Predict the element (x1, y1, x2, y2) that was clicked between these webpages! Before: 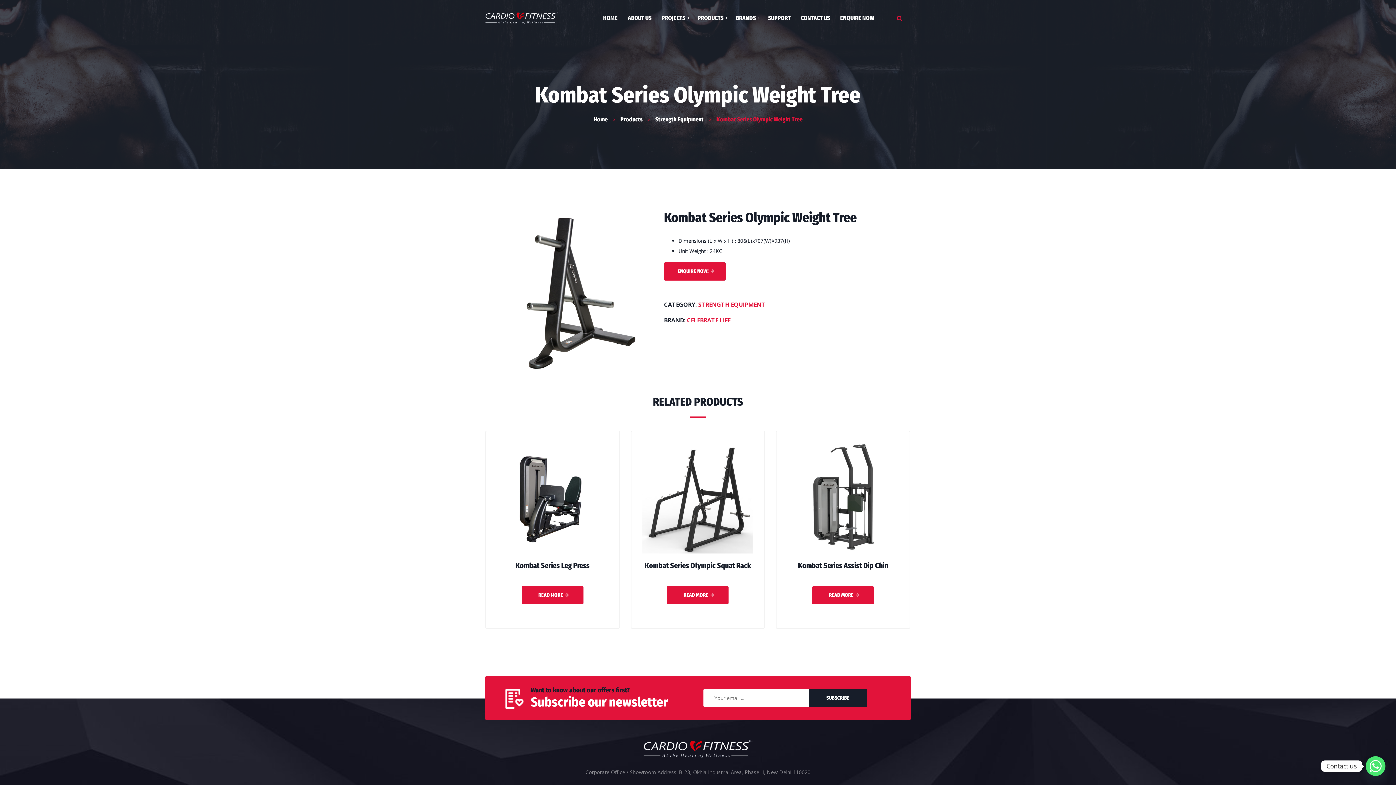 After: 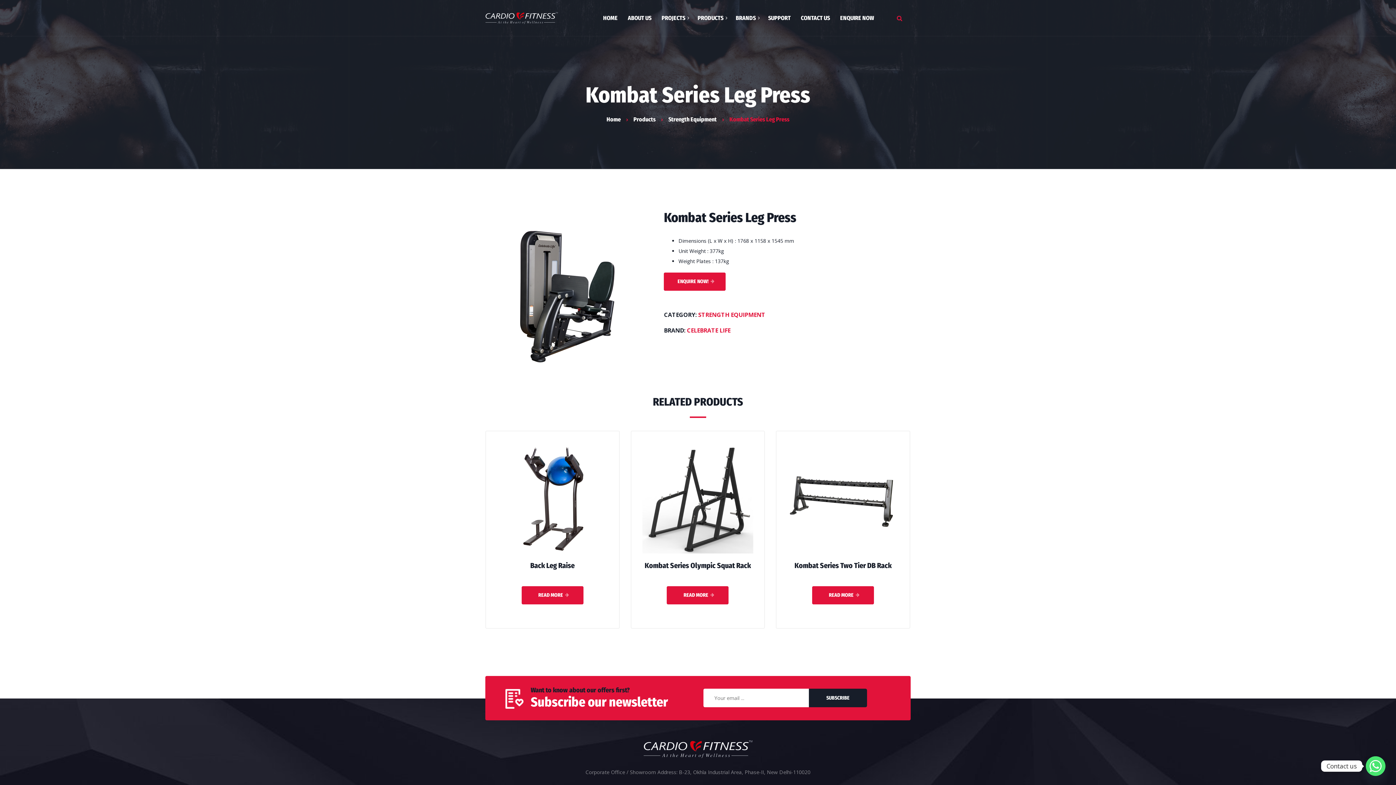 Action: bbox: (521, 586, 583, 604) label: Read more about “Kombat Series Leg Press”